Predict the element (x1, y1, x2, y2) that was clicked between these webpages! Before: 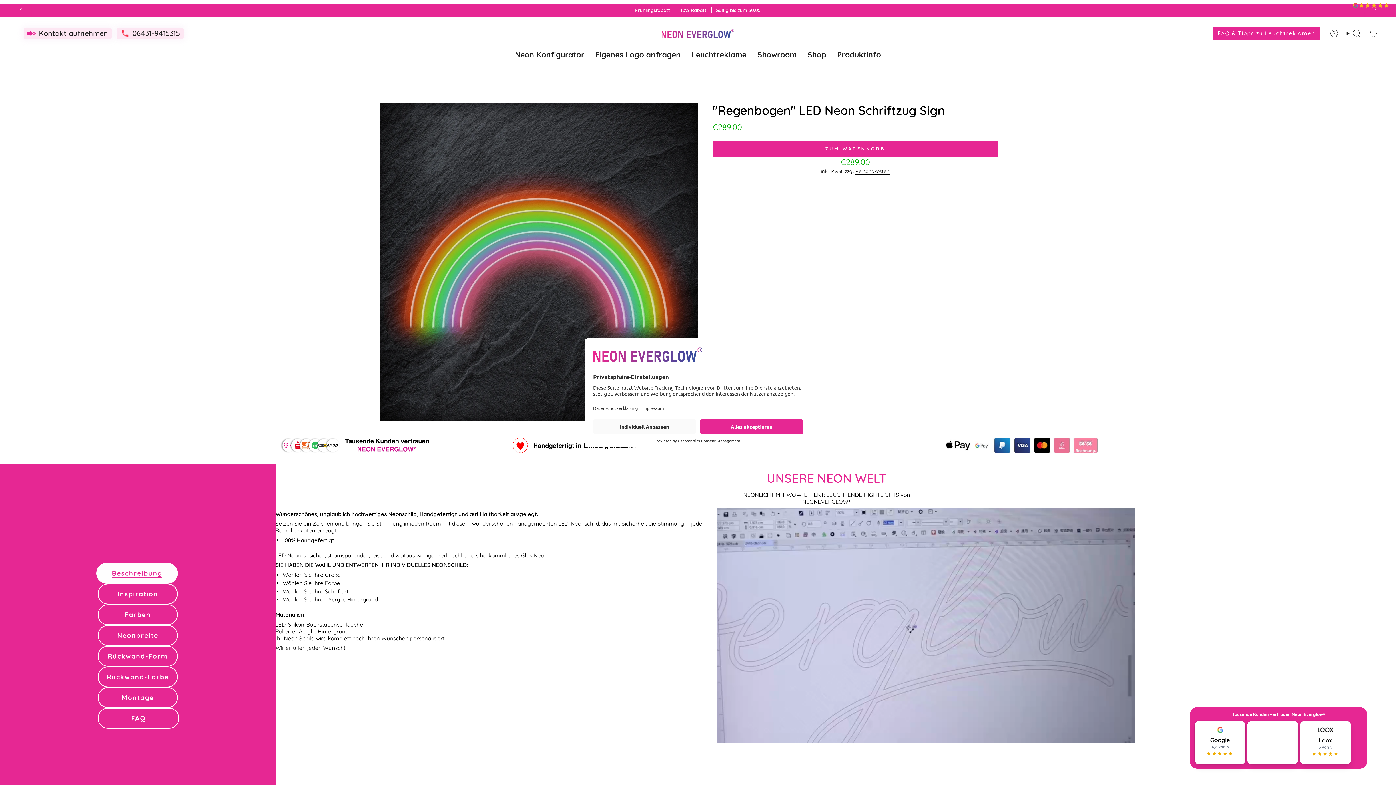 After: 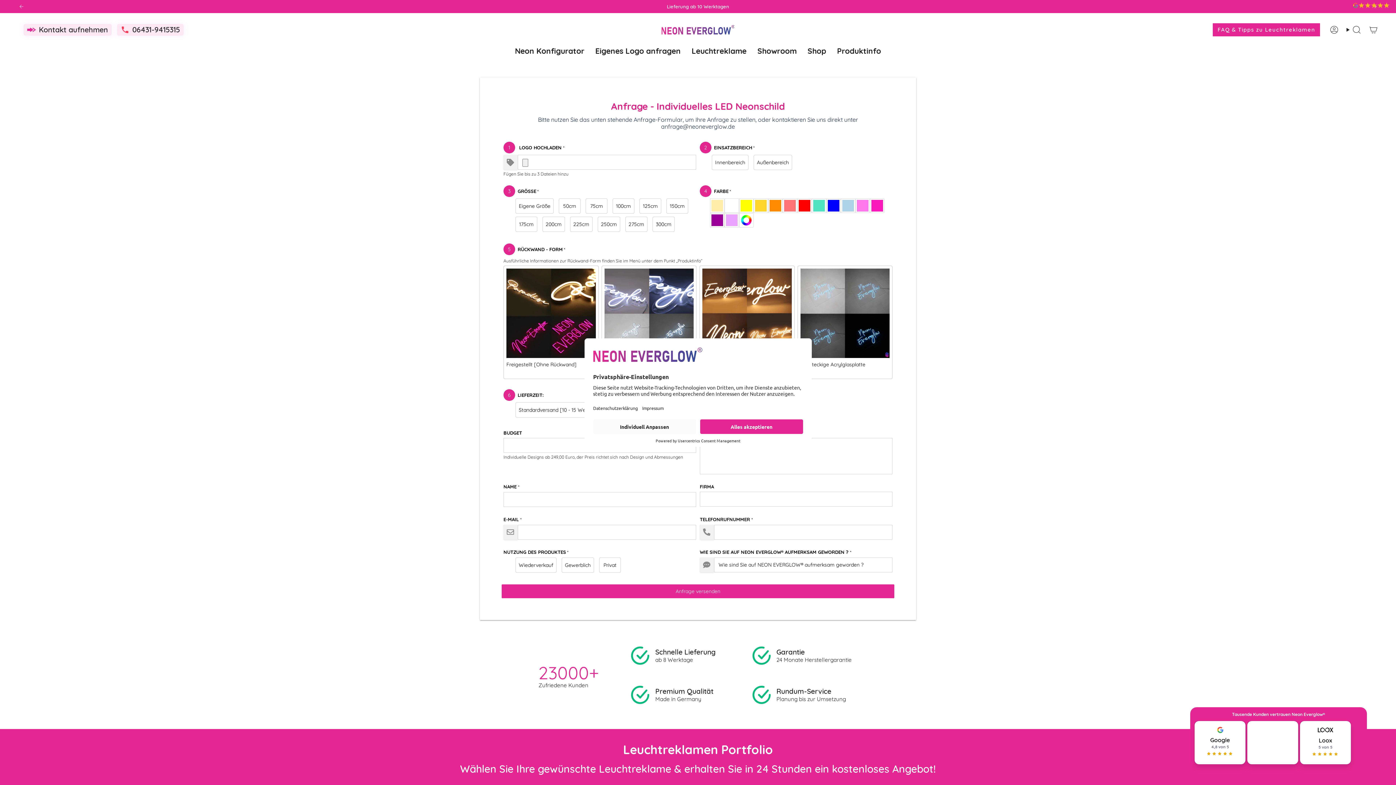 Action: bbox: (590, 44, 686, 64) label: Eigenes Logo anfragen